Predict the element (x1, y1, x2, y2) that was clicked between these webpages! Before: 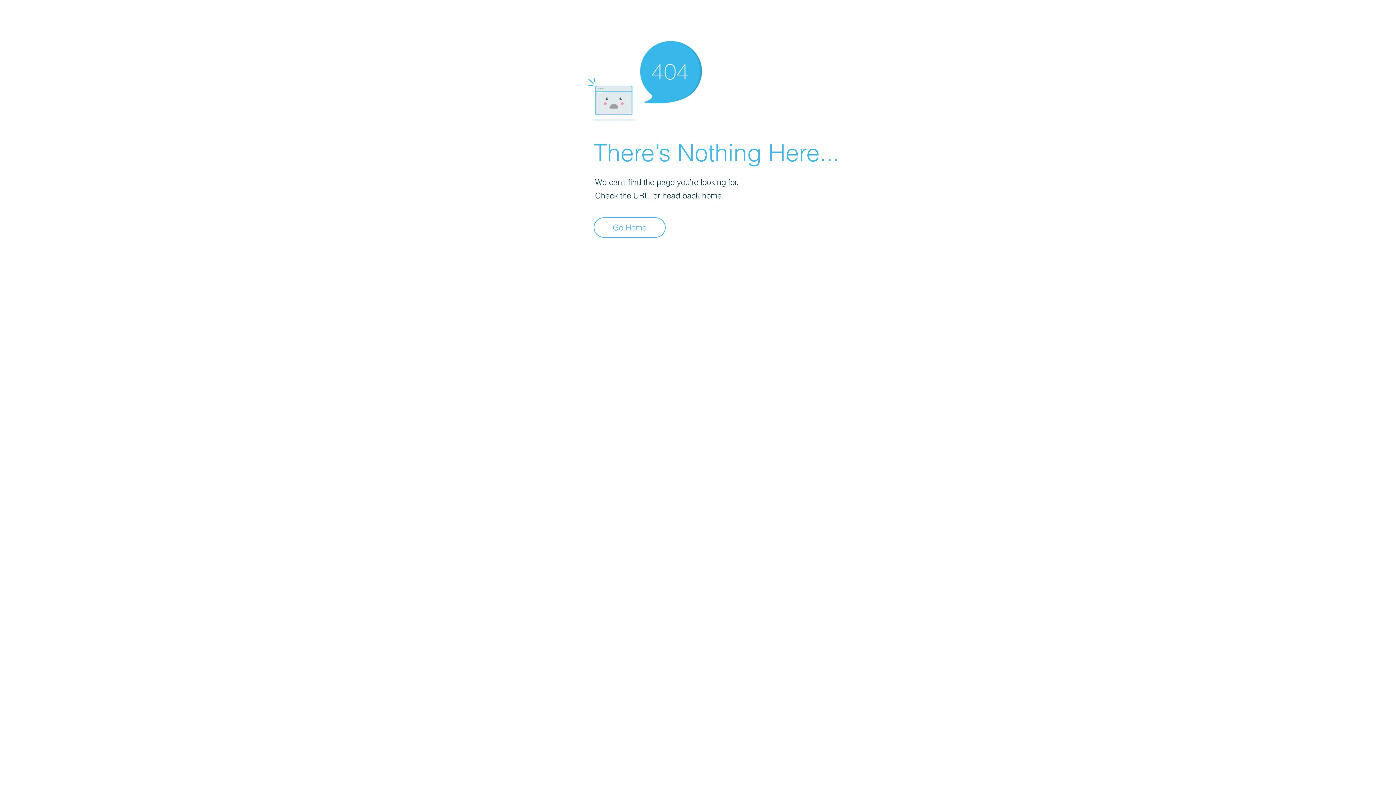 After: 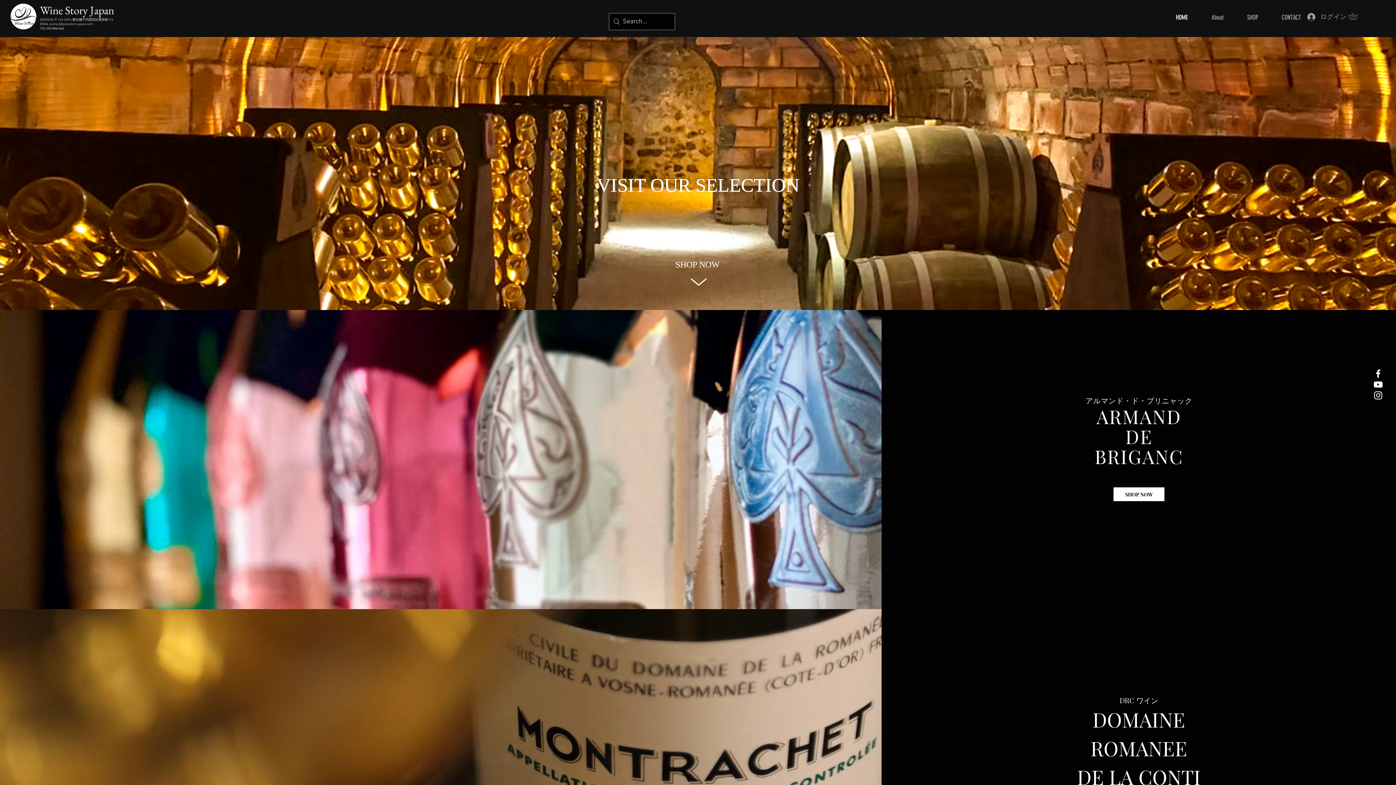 Action: label: Go Home bbox: (593, 217, 665, 237)